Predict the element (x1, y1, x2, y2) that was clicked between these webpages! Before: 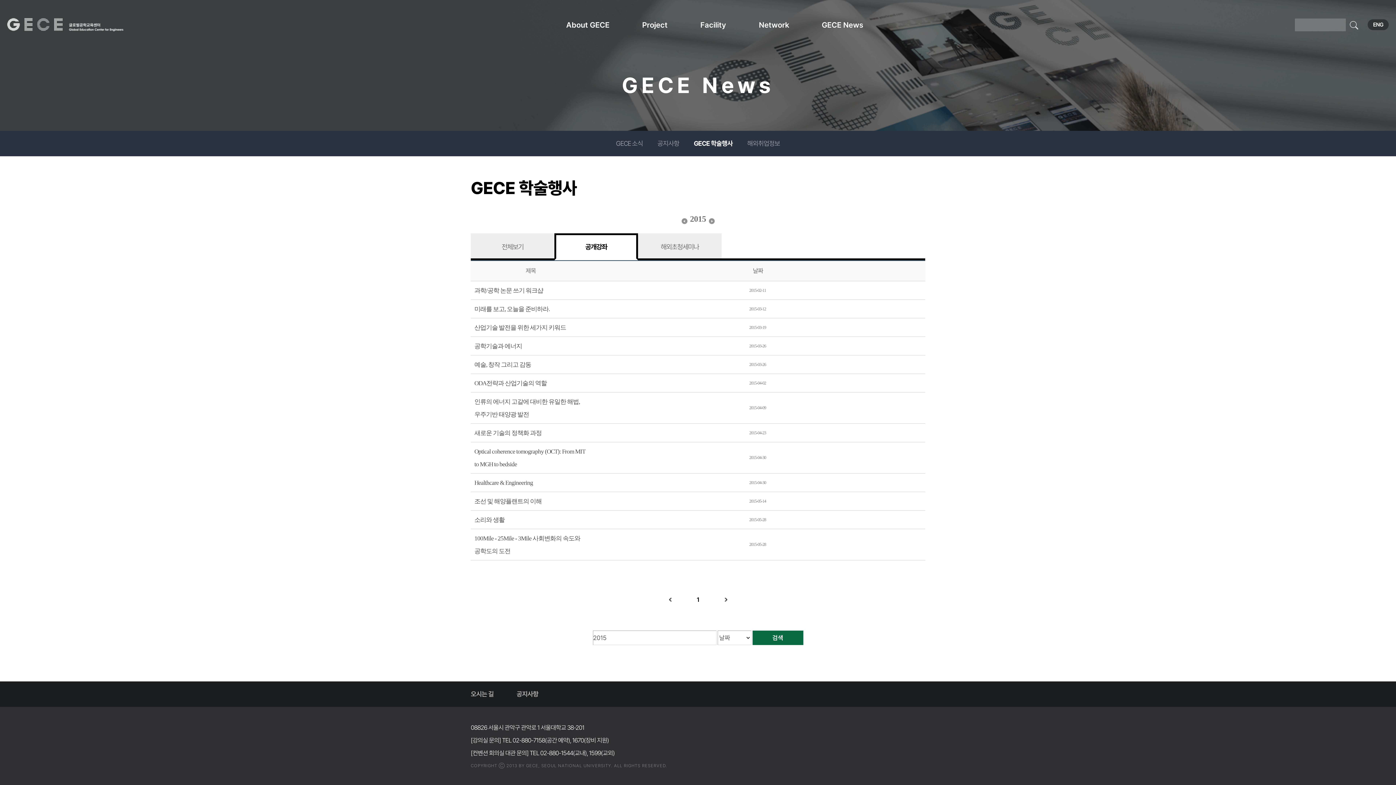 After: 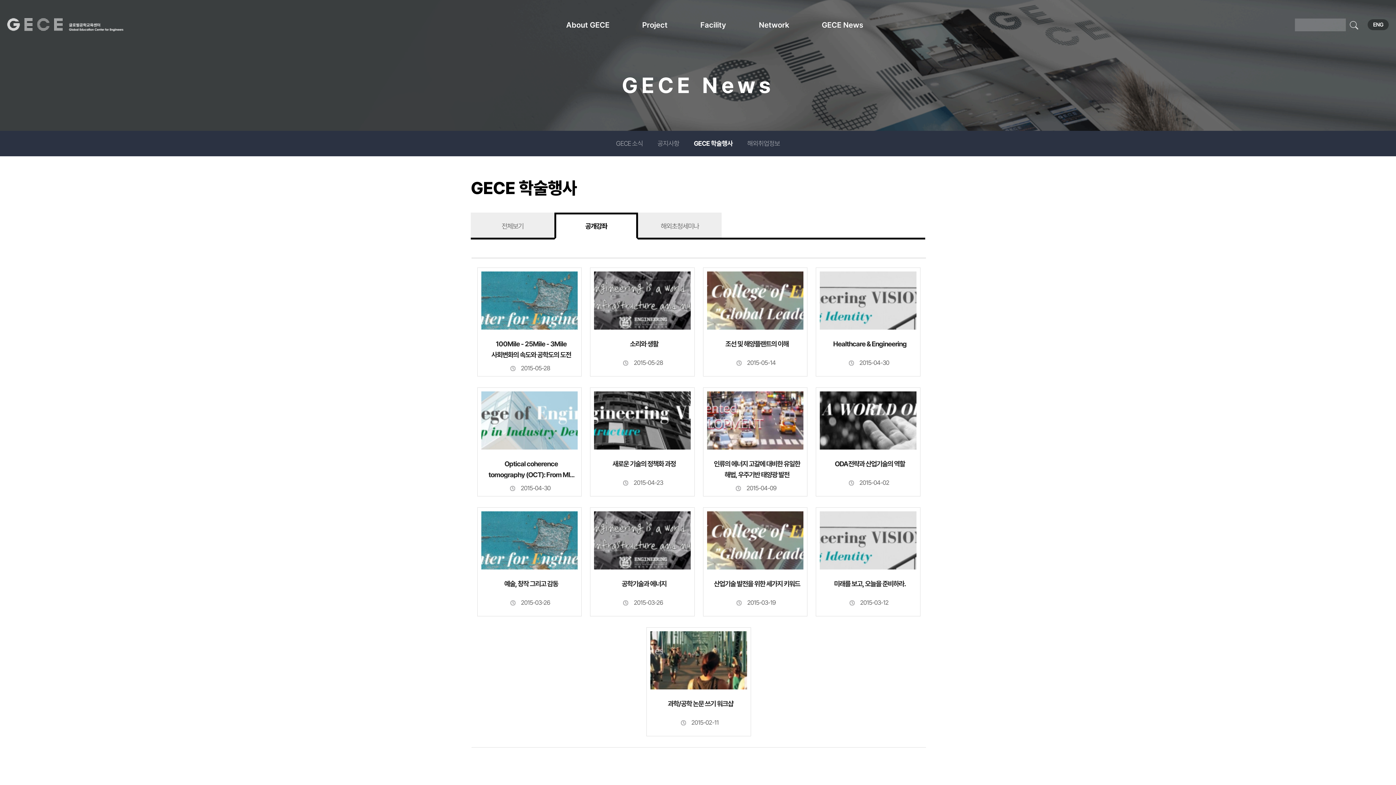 Action: label: 검색 bbox: (752, 630, 803, 645)